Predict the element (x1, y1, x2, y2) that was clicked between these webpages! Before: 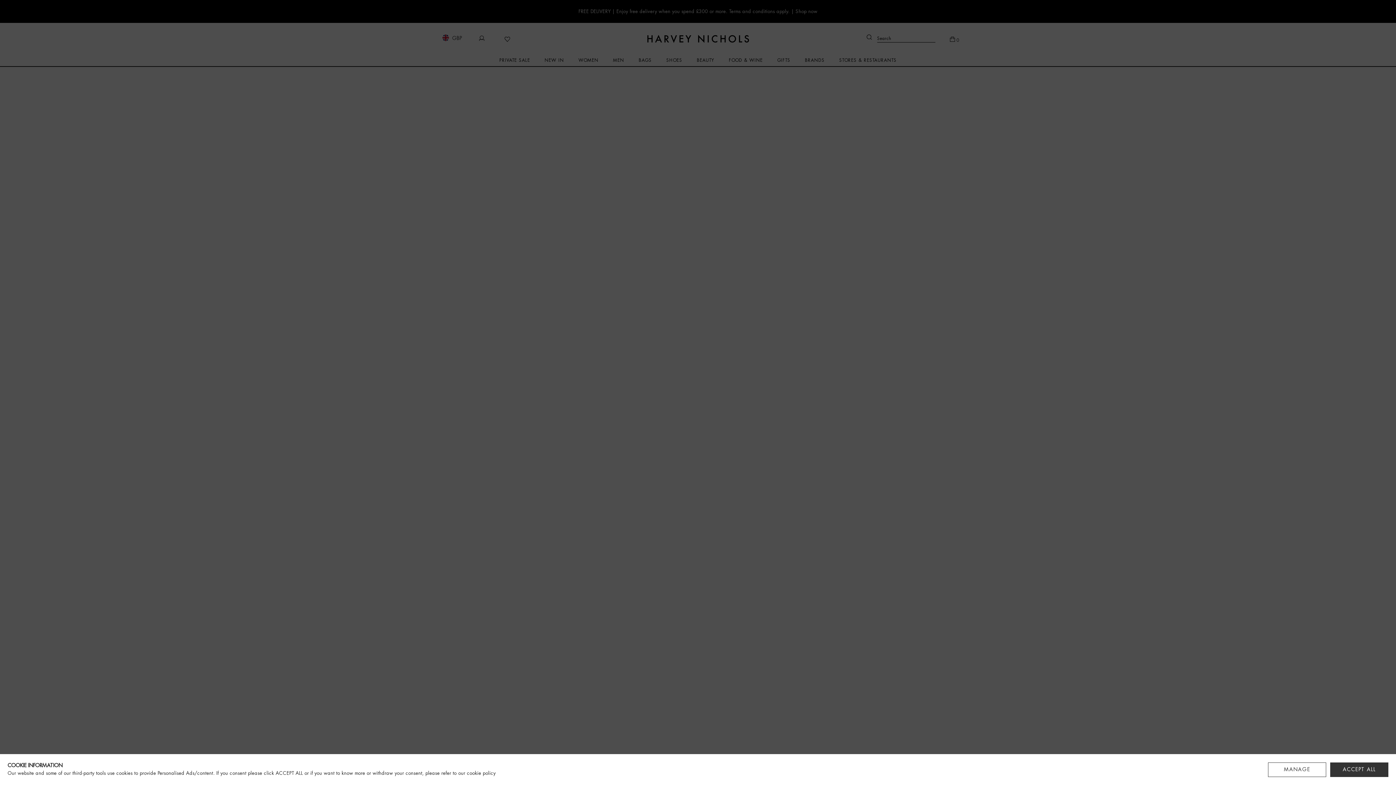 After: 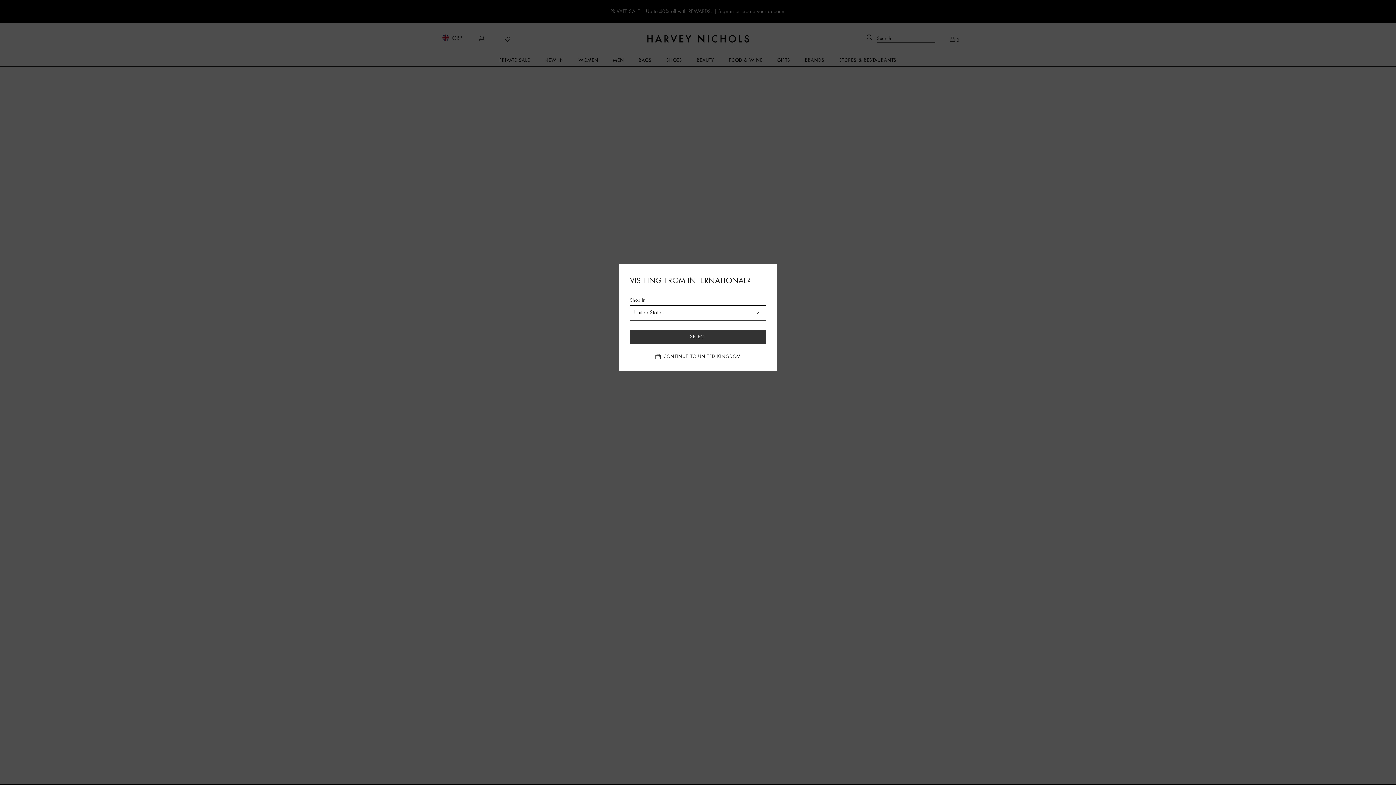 Action: bbox: (1330, 762, 1388, 777) label: ACCEPT ALL